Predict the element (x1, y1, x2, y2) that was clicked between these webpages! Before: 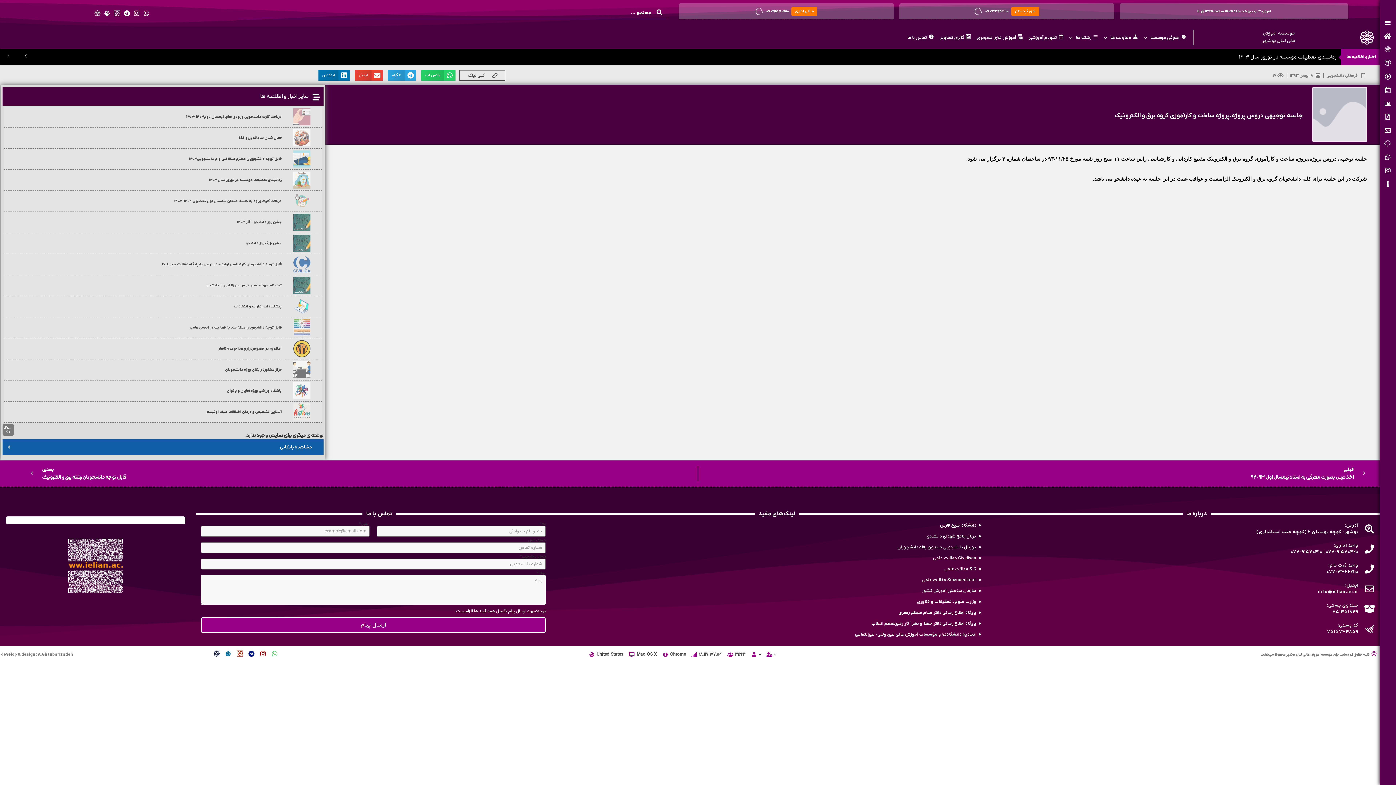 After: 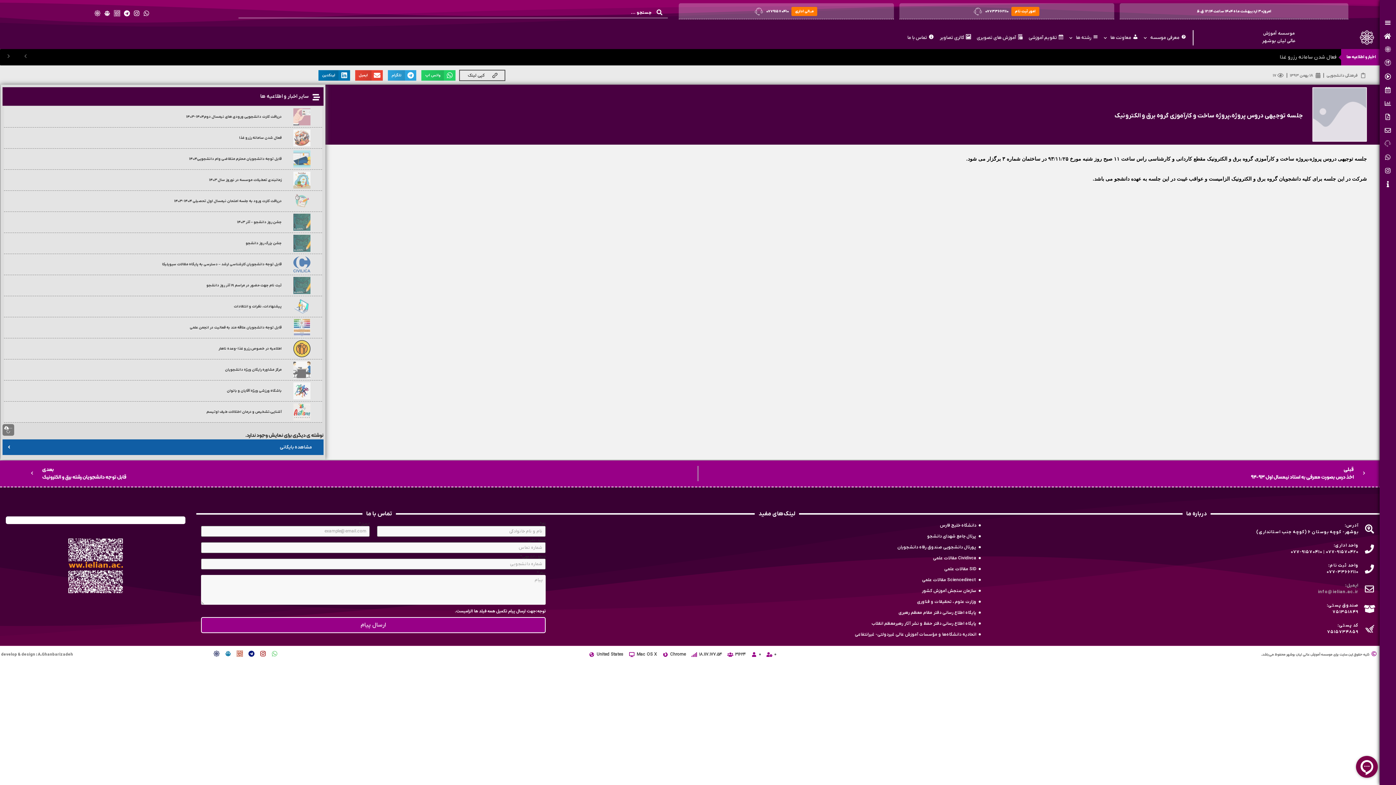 Action: label: ایمیل:
info@ielian.ac.ir bbox: (997, 582, 1375, 595)